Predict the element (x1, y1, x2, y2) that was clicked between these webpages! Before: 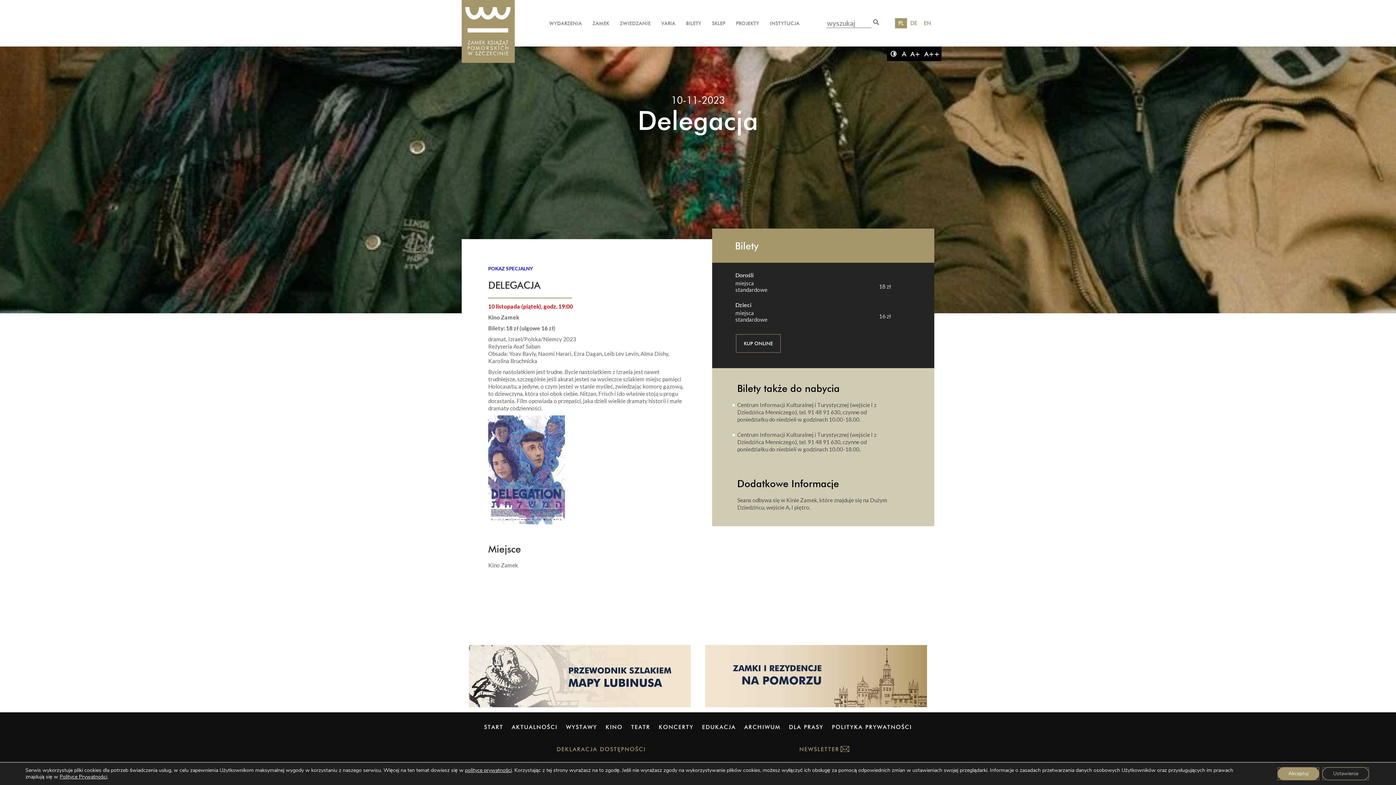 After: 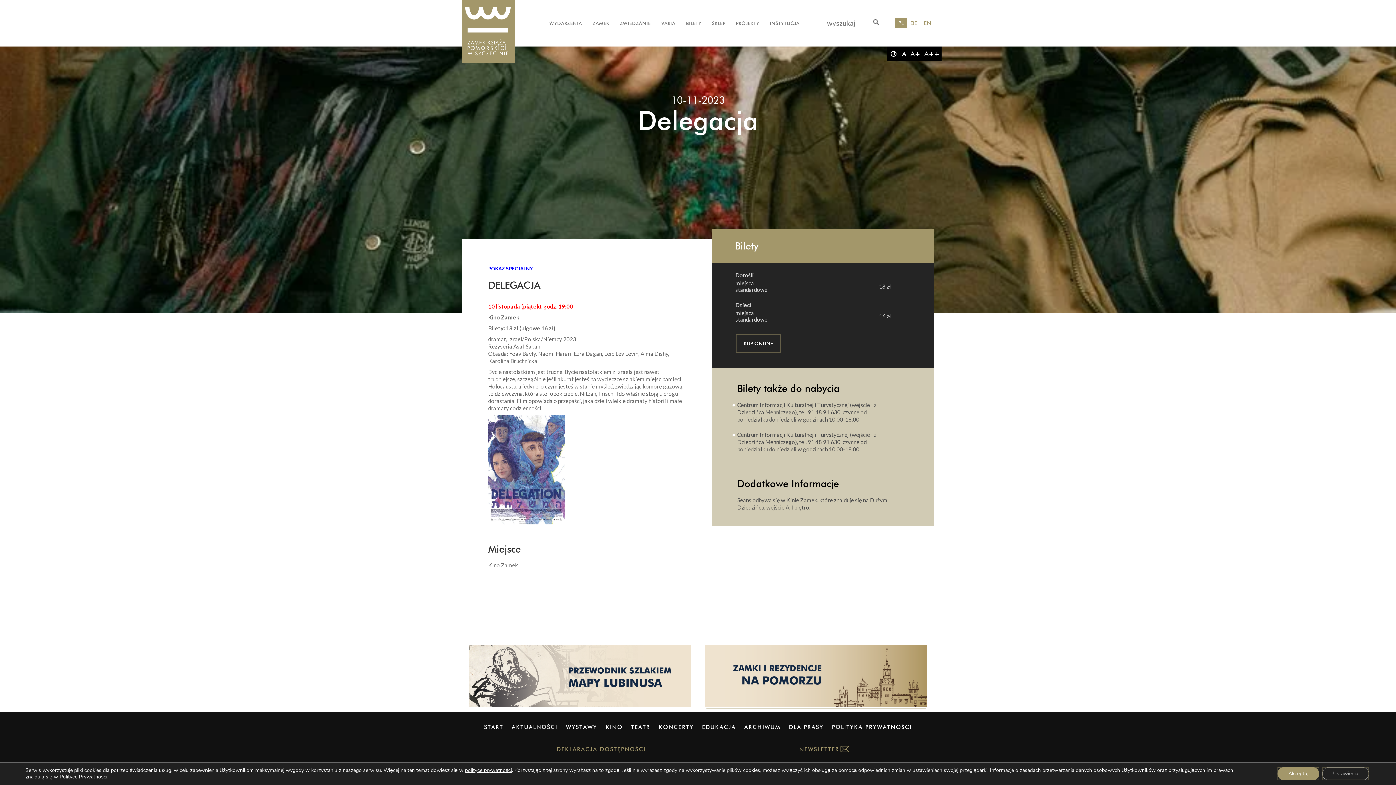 Action: bbox: (705, 704, 927, 708)